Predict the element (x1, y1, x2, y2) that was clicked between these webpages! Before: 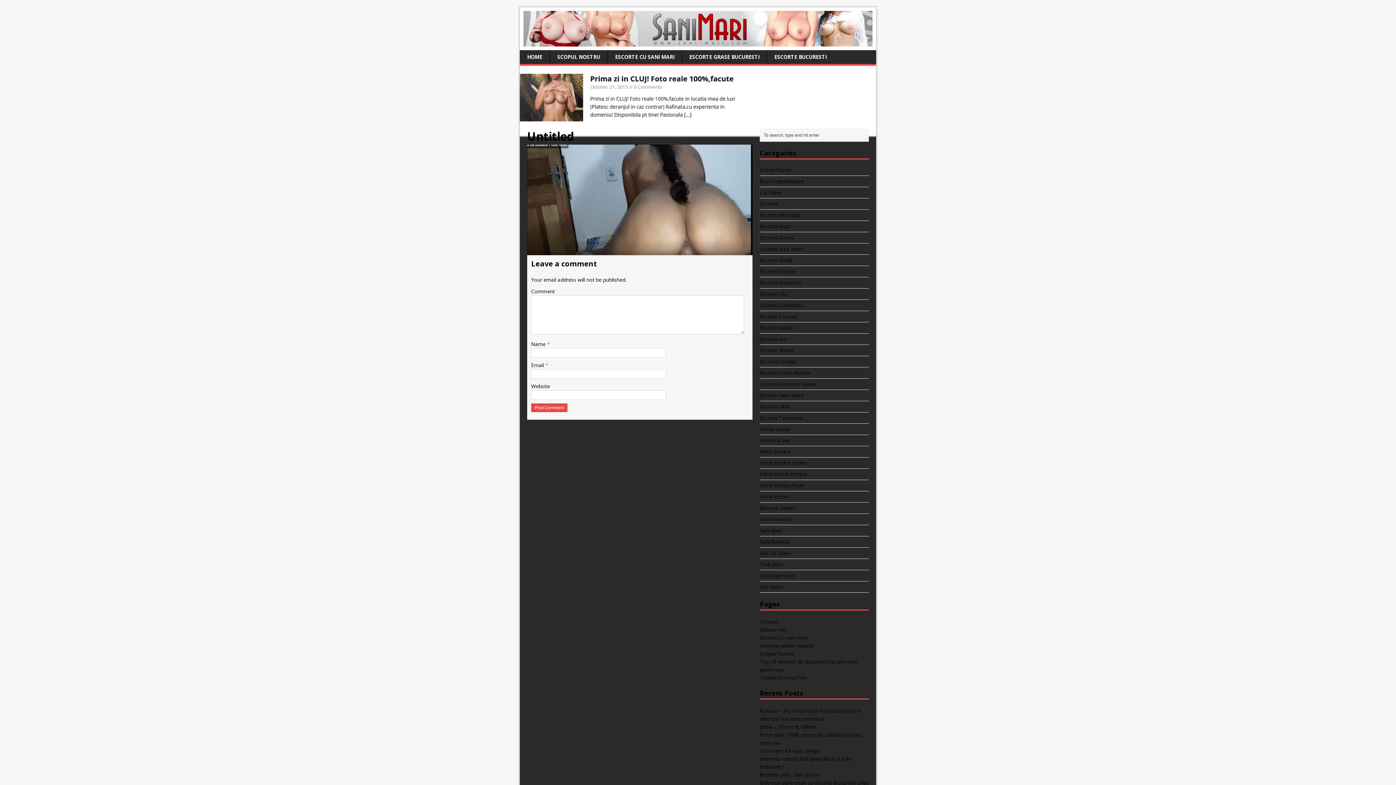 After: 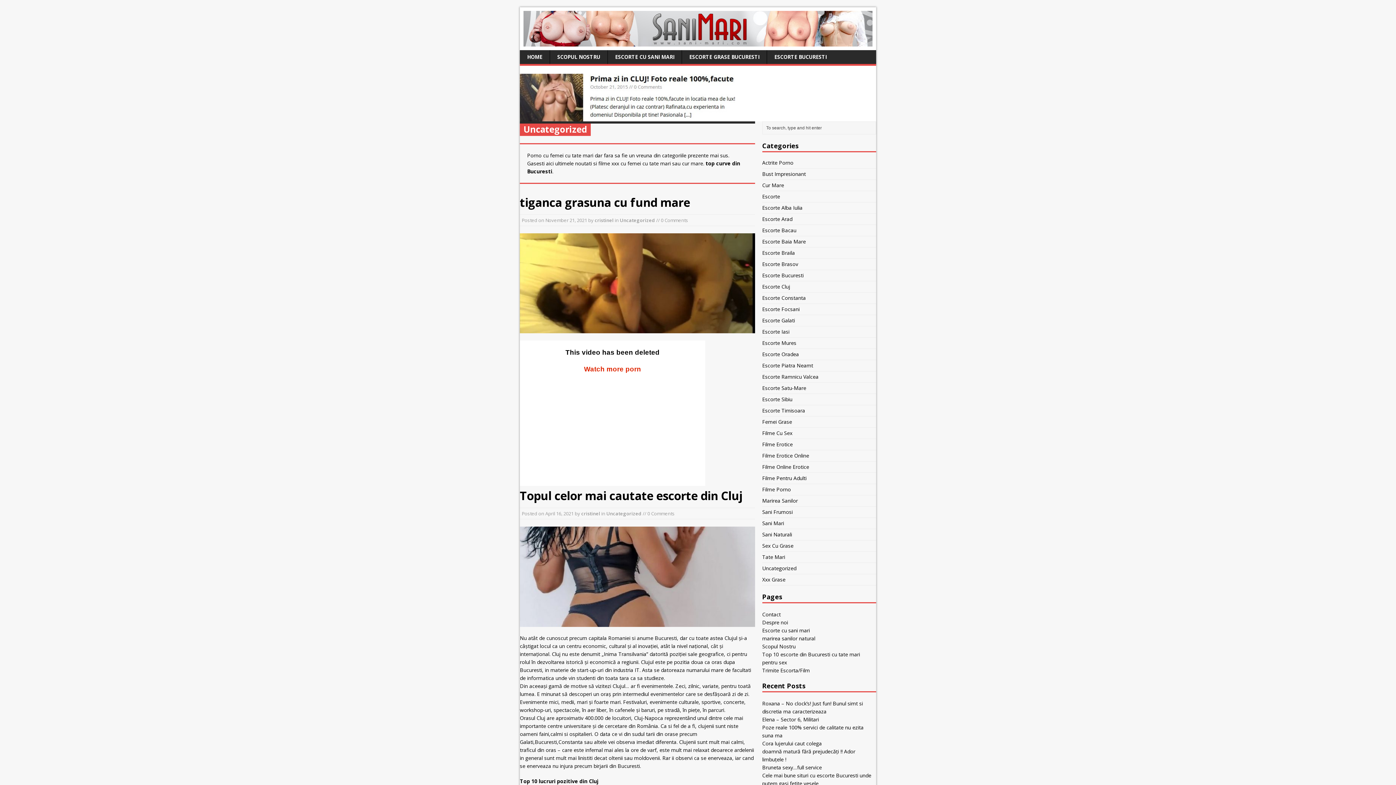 Action: bbox: (760, 572, 794, 579) label: Uncategorized